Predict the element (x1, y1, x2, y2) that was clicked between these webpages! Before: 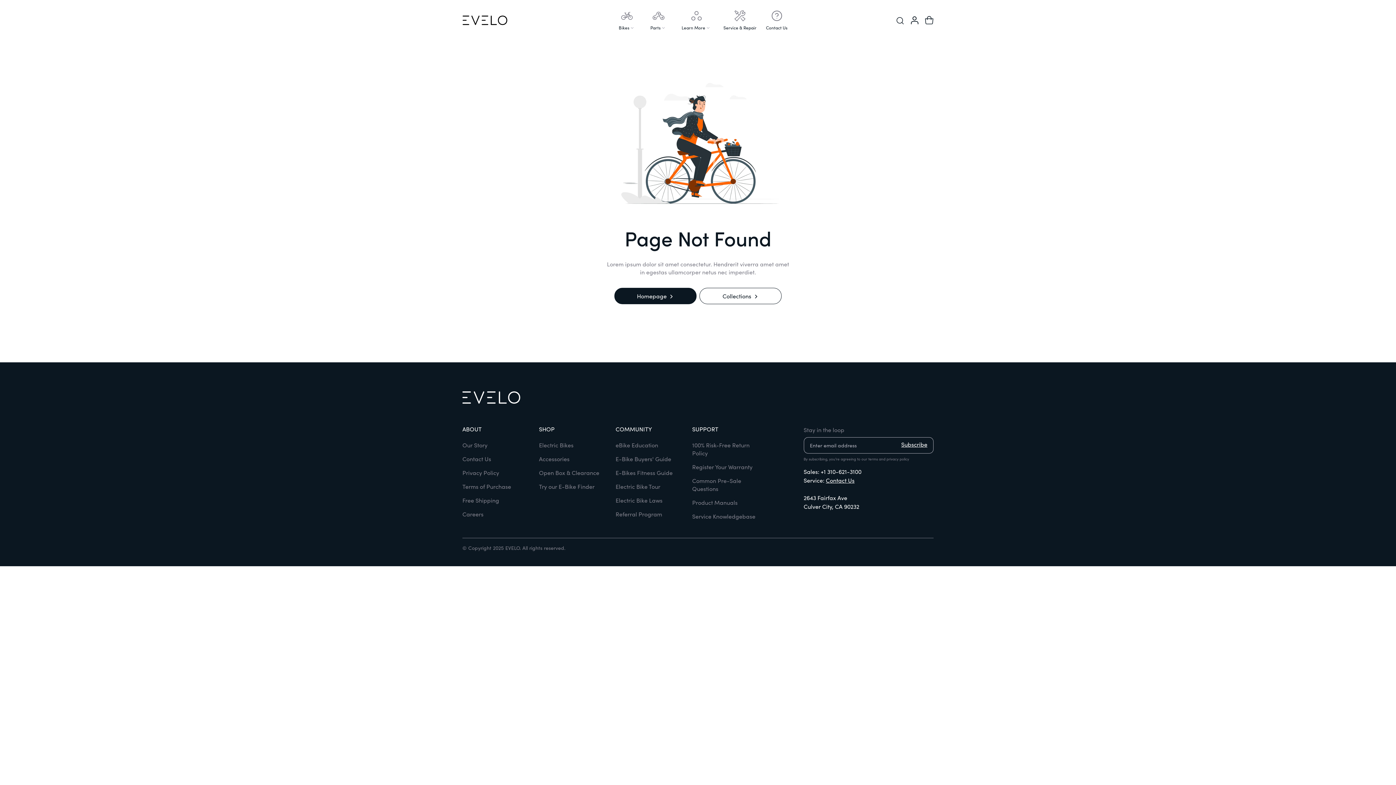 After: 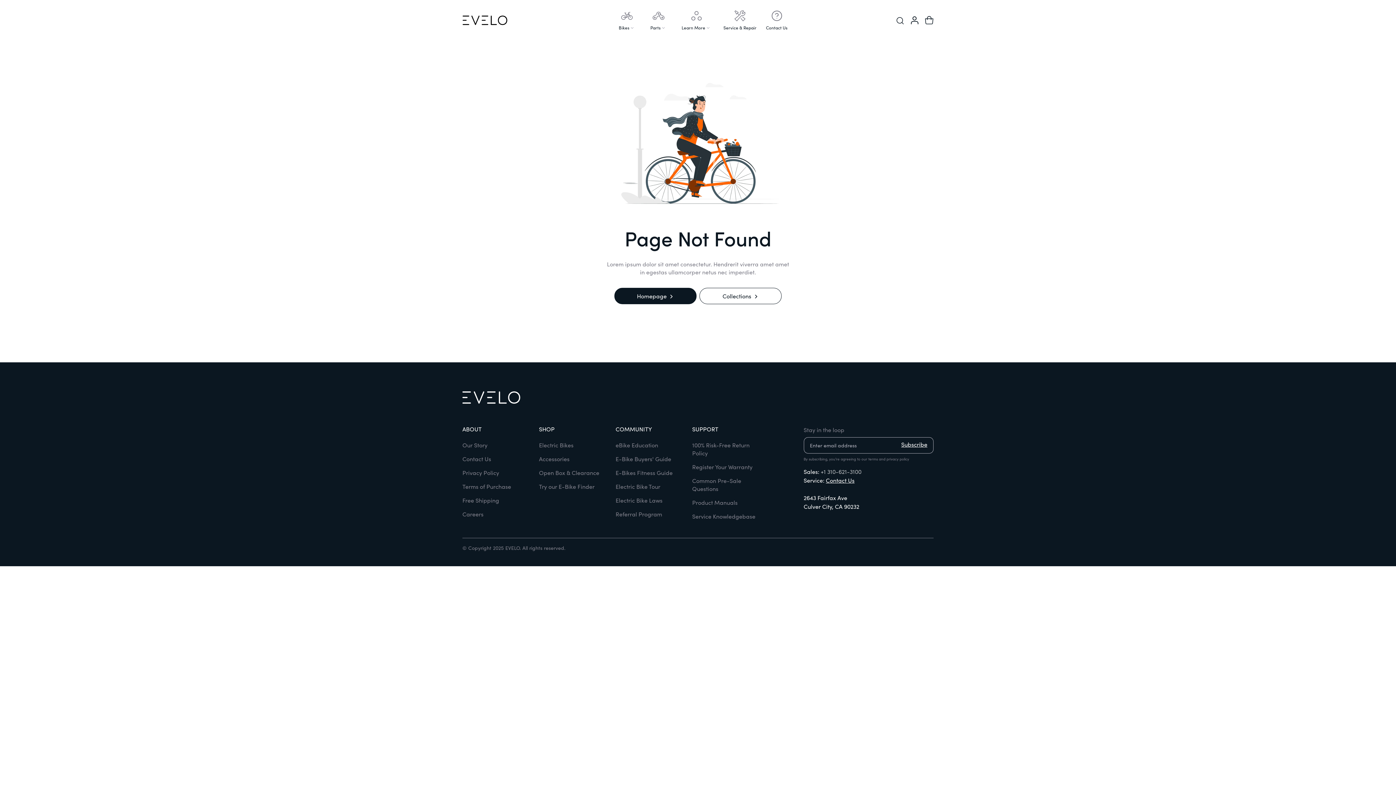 Action: bbox: (820, 467, 861, 475) label: +1 310-621-3100